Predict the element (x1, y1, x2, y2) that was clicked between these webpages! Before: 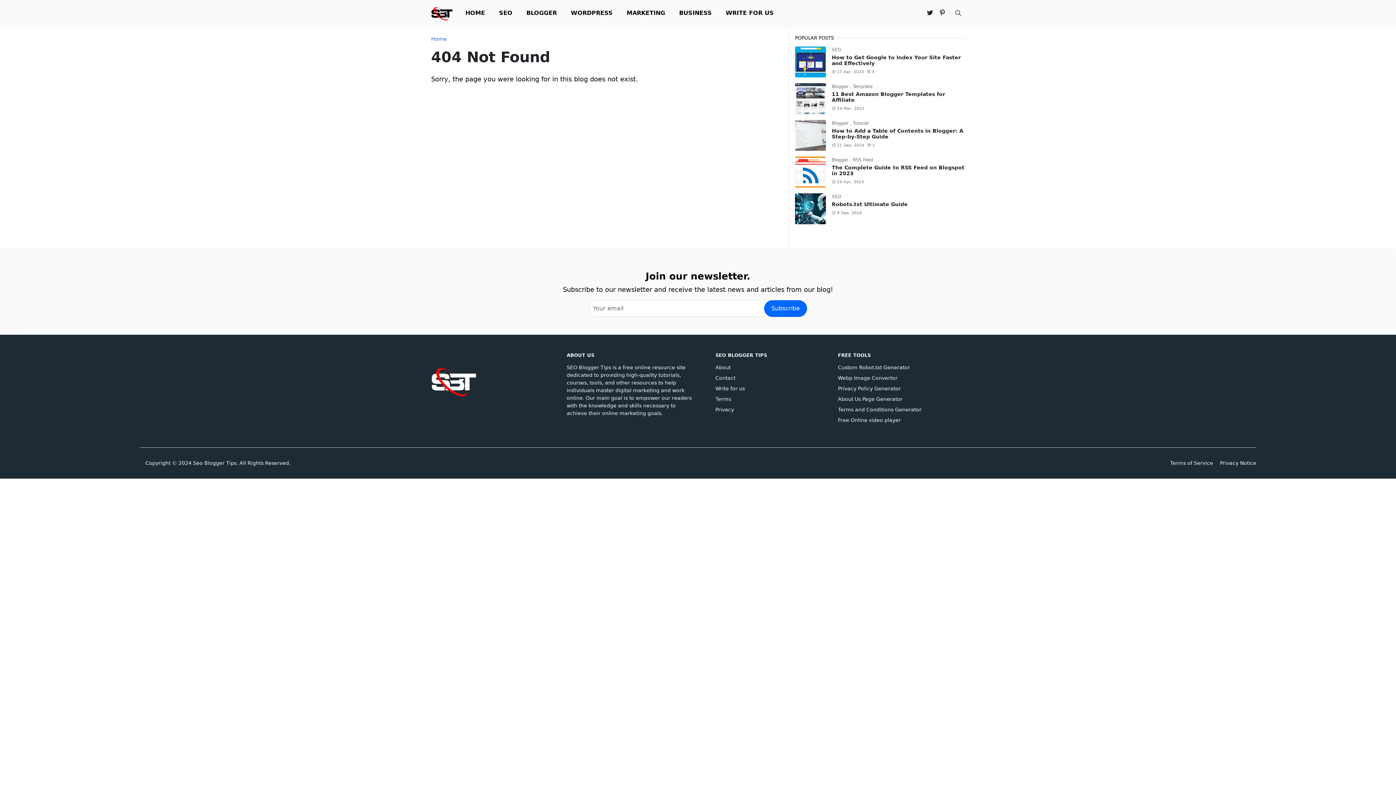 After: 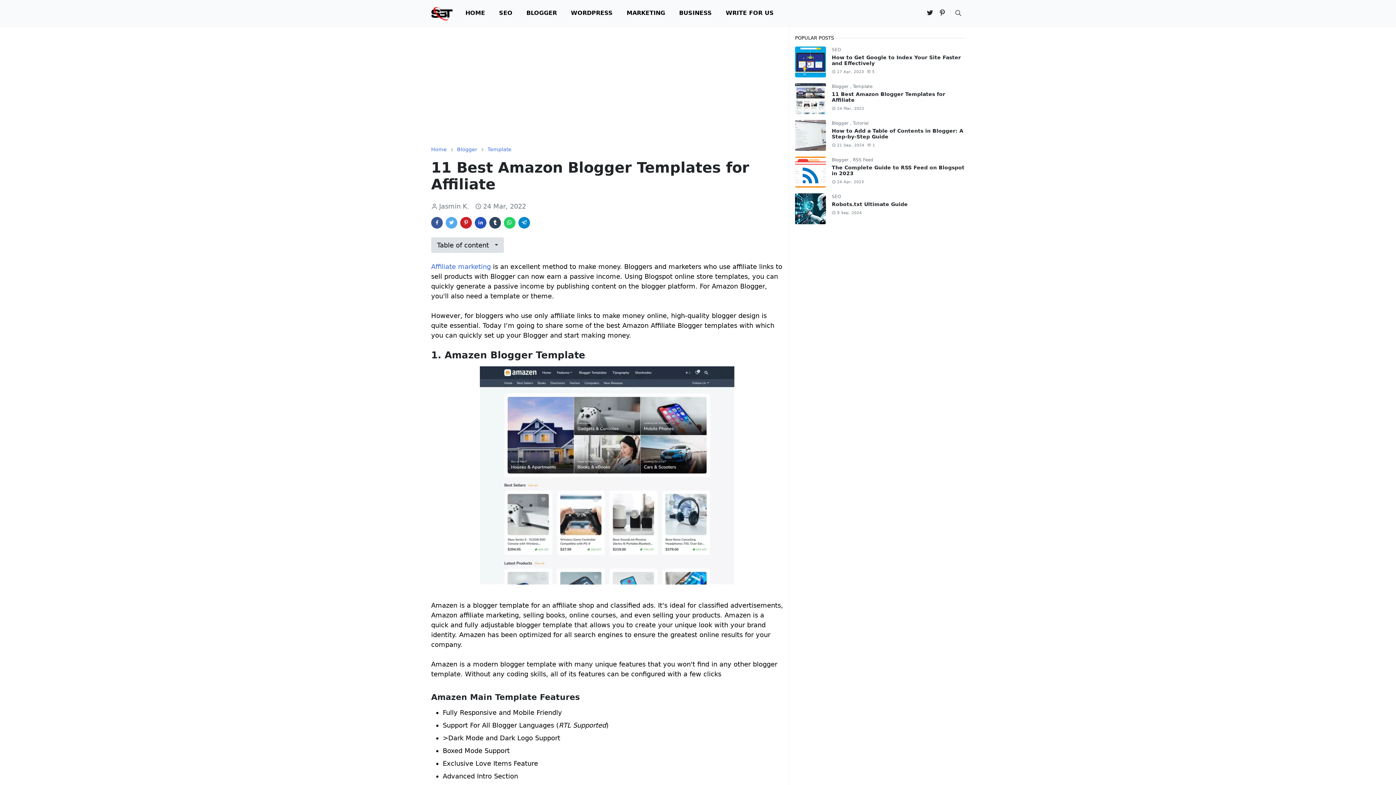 Action: bbox: (795, 83, 826, 114)